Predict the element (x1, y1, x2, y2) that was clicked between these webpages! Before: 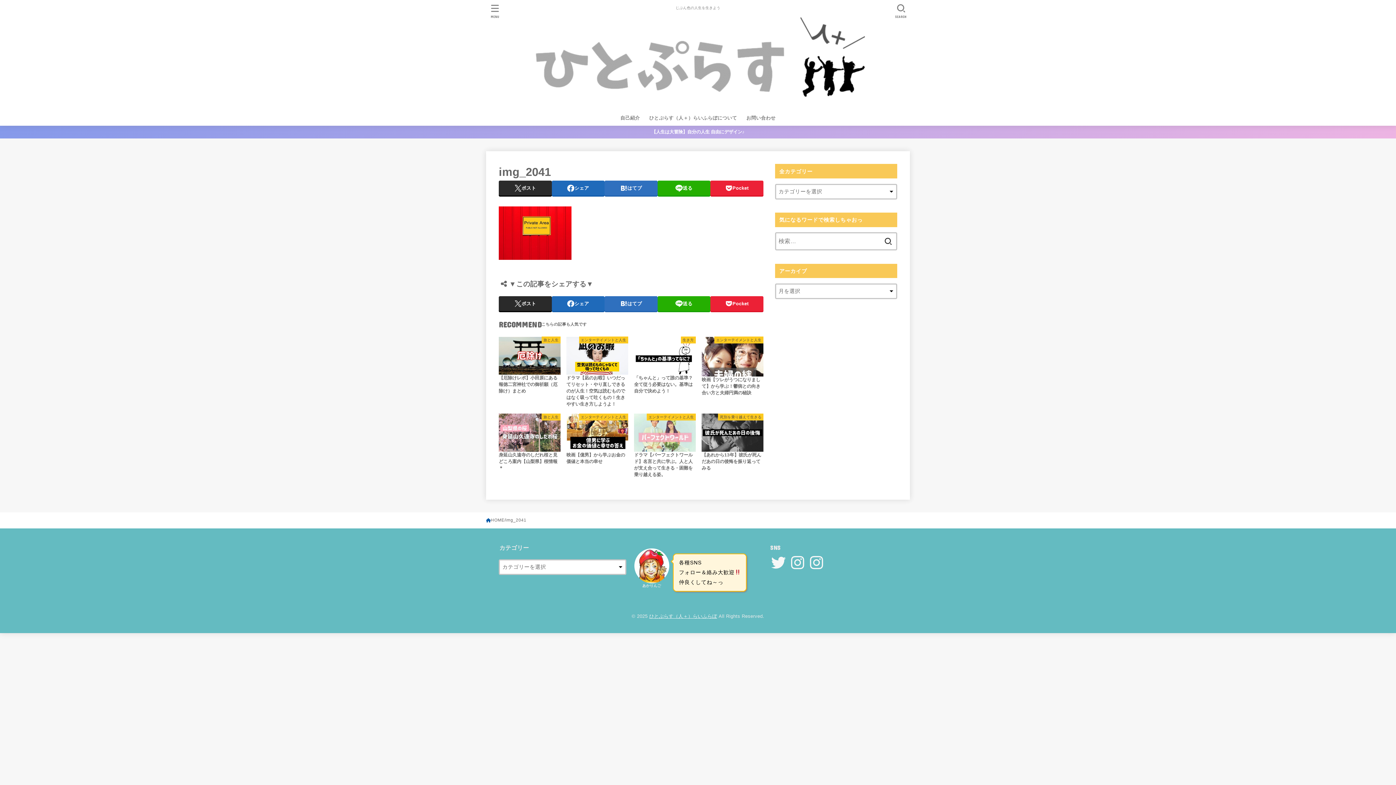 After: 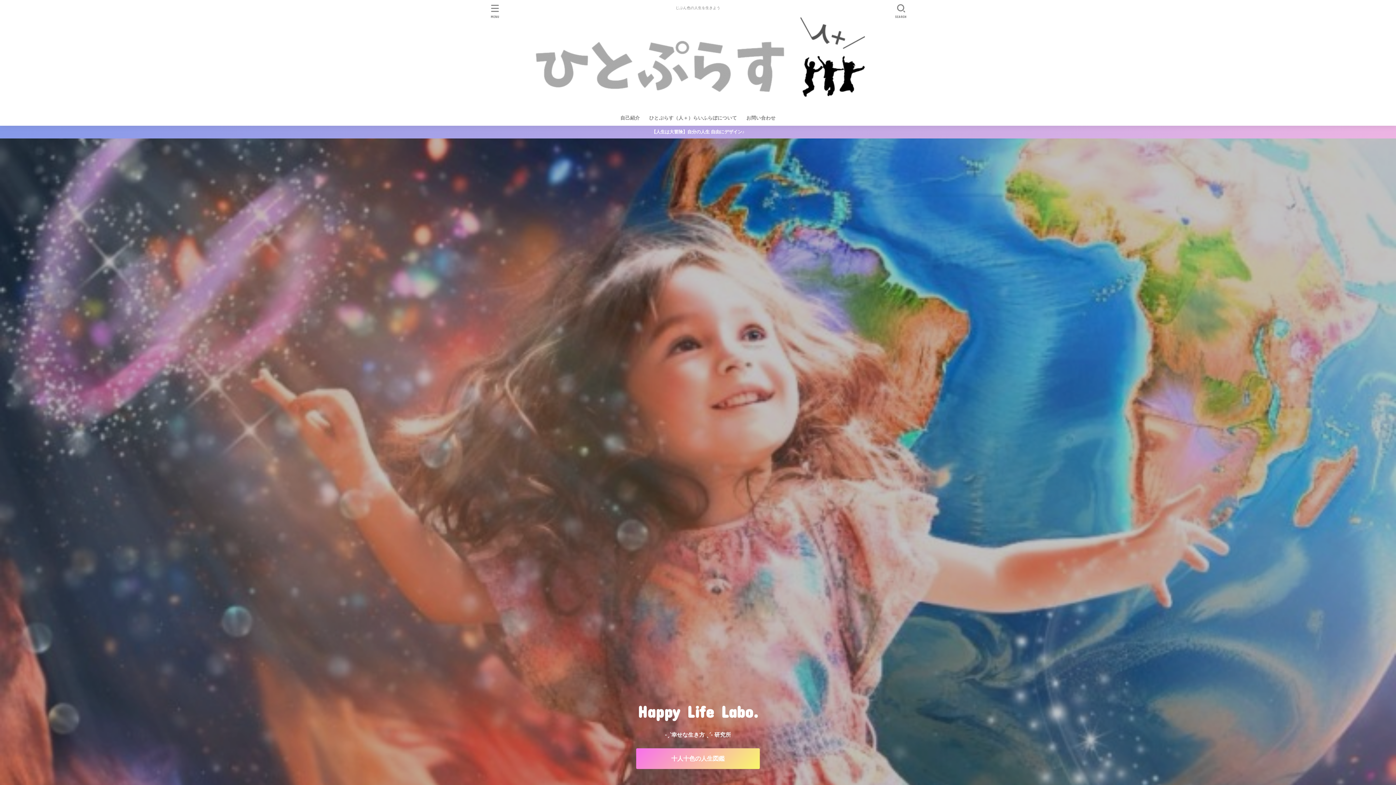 Action: bbox: (531, 10, 864, 108)